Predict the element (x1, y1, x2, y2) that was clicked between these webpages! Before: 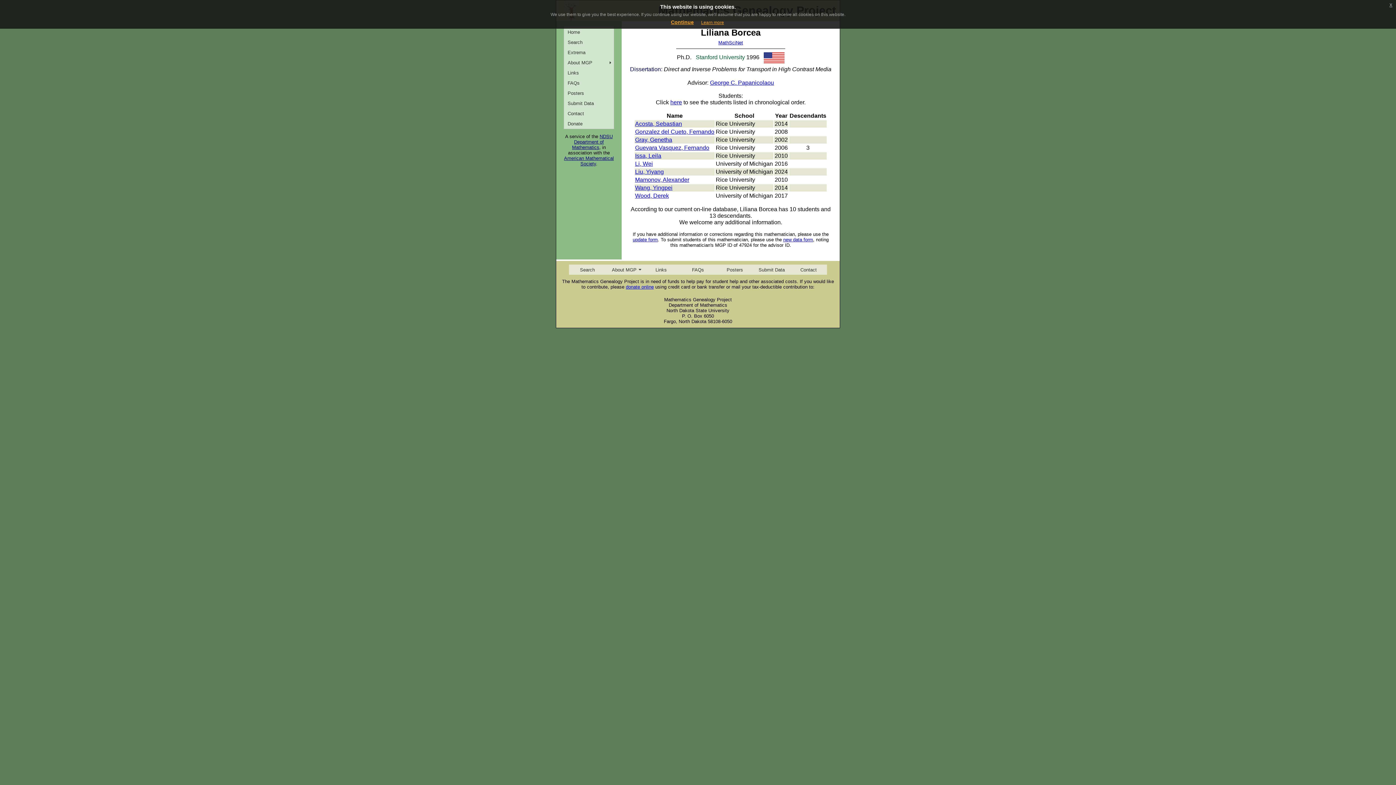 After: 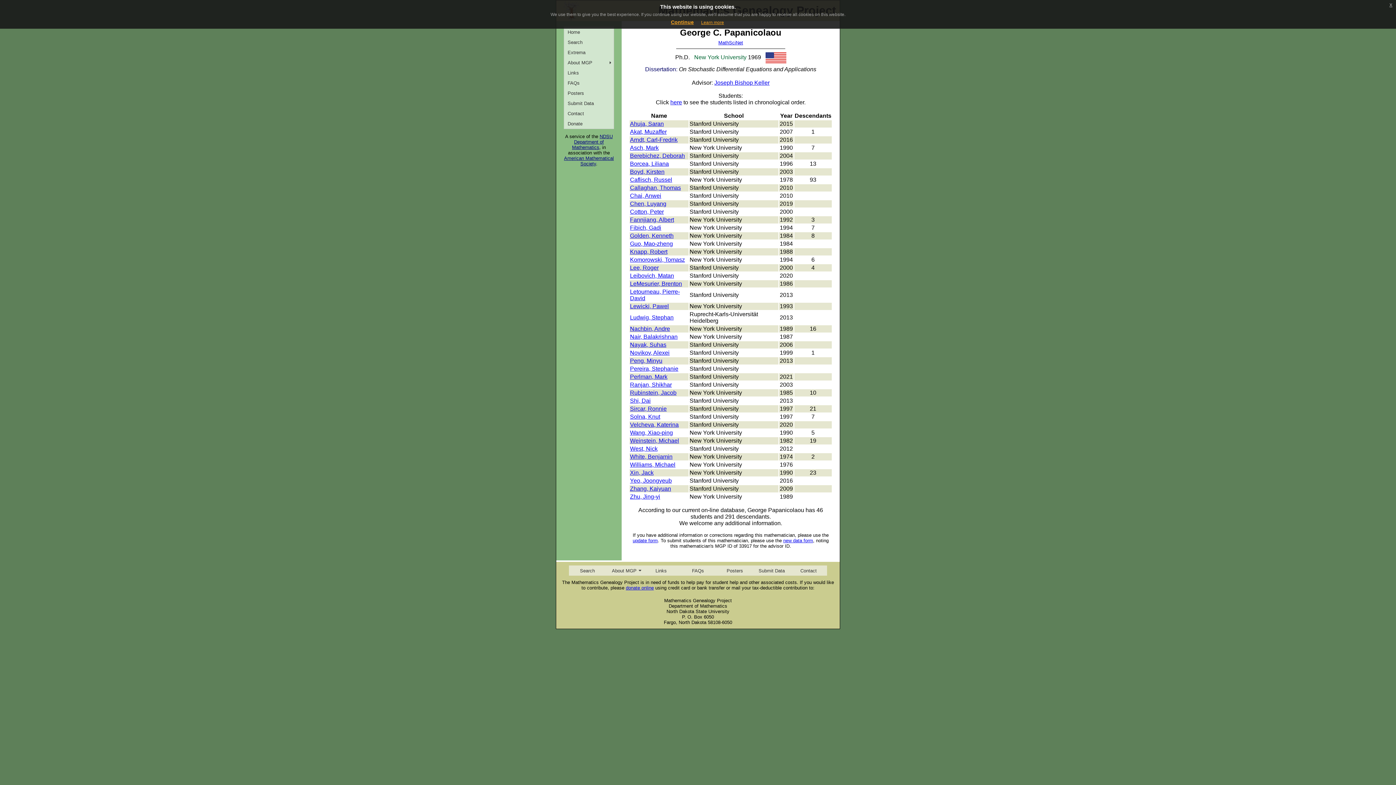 Action: label: George C. Papanicolaou bbox: (710, 79, 774, 85)